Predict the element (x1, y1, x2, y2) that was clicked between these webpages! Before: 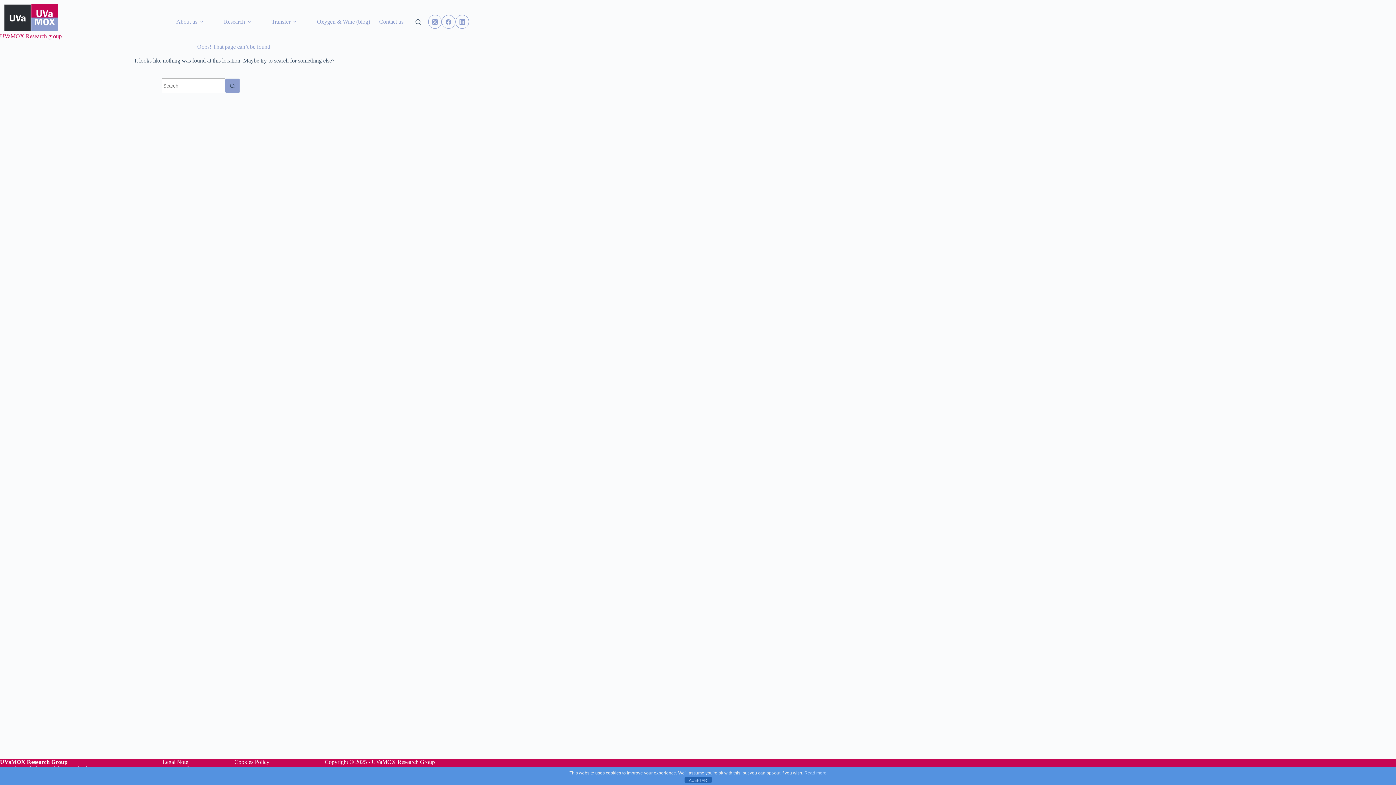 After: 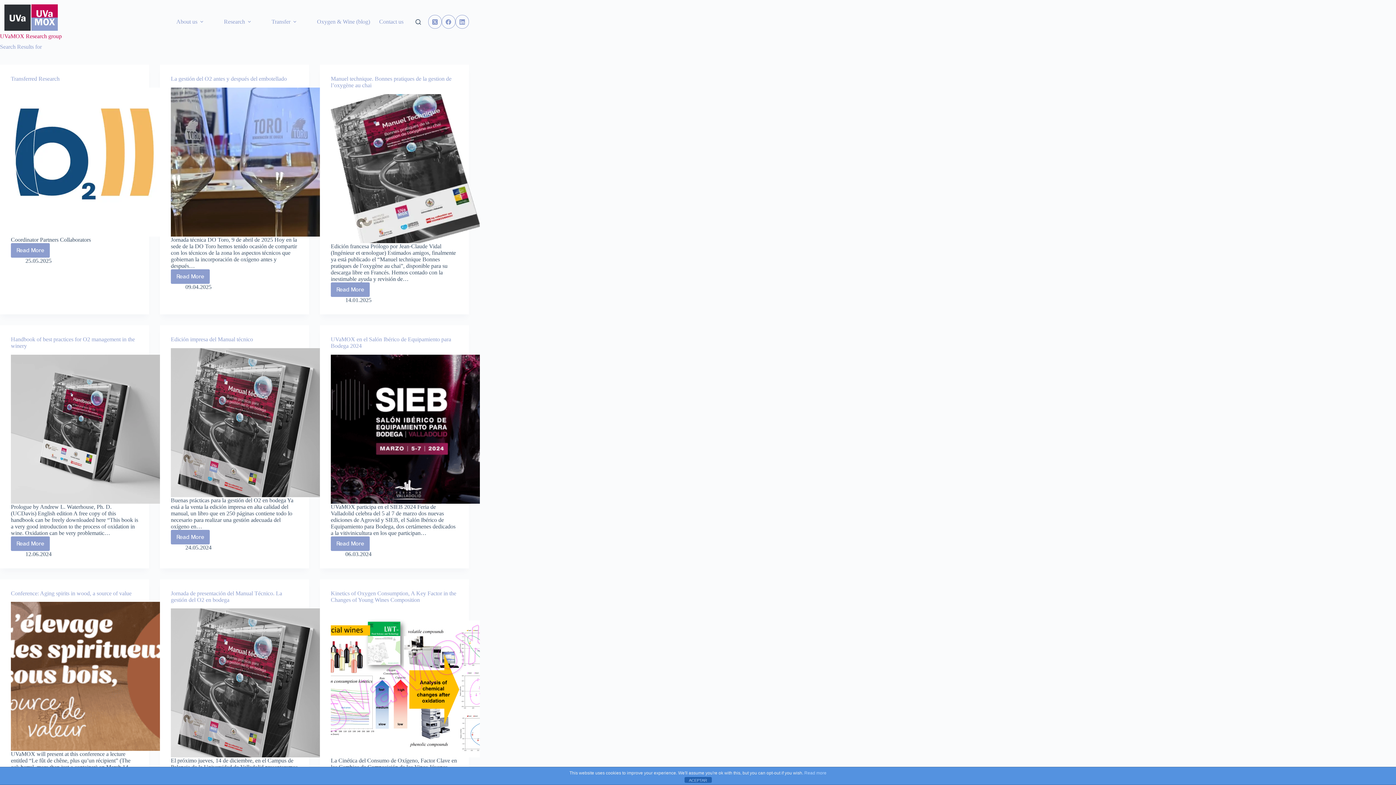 Action: label: Search button bbox: (225, 78, 240, 93)